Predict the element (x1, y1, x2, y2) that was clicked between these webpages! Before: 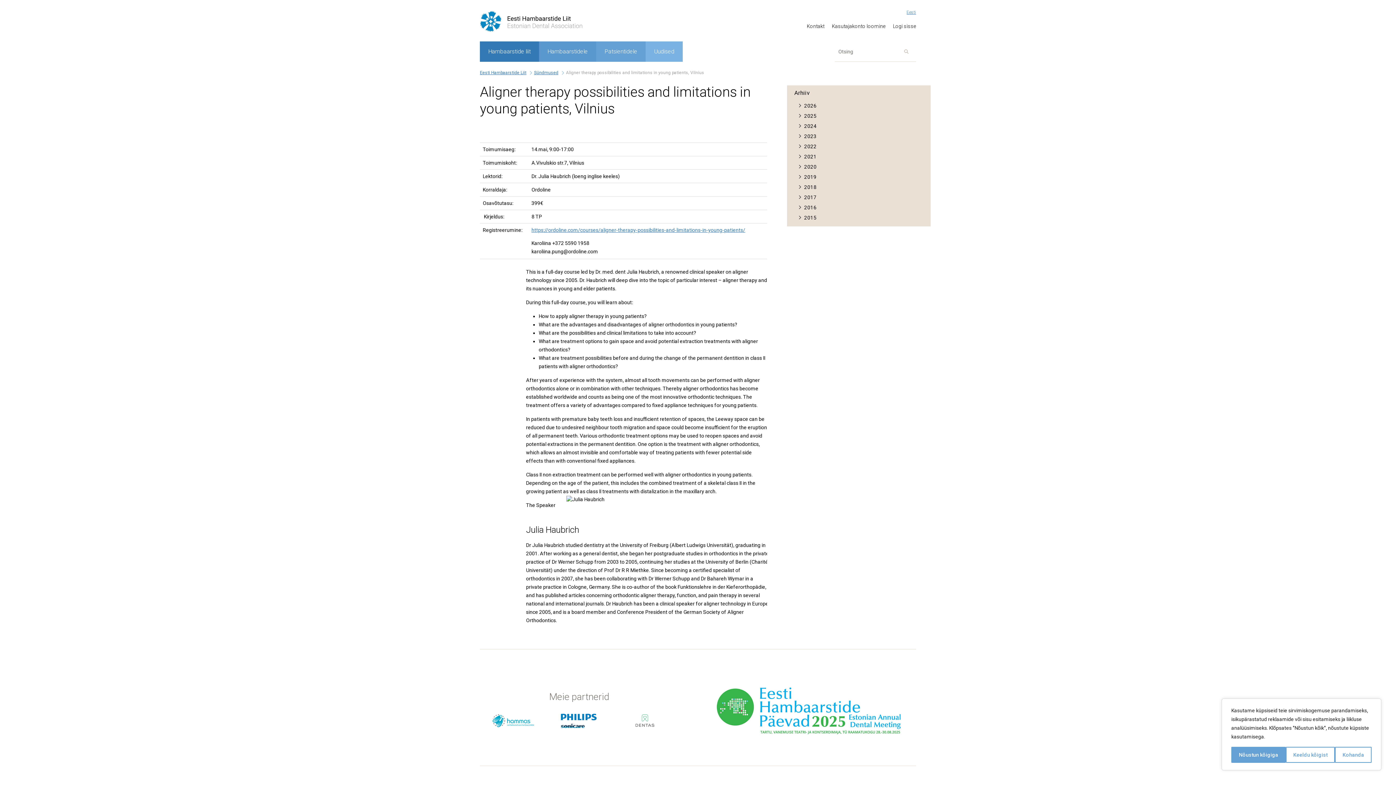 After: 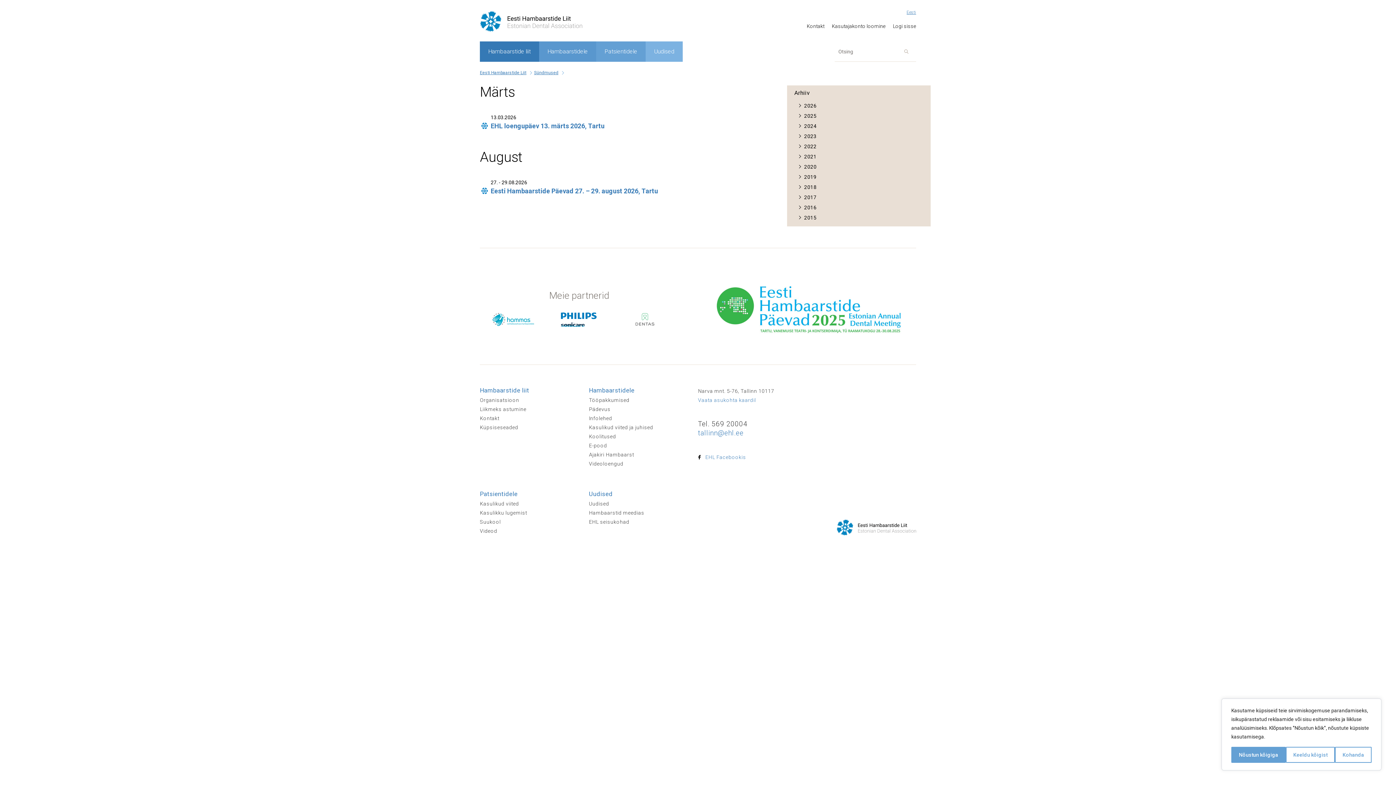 Action: label: 2026 bbox: (798, 100, 920, 110)